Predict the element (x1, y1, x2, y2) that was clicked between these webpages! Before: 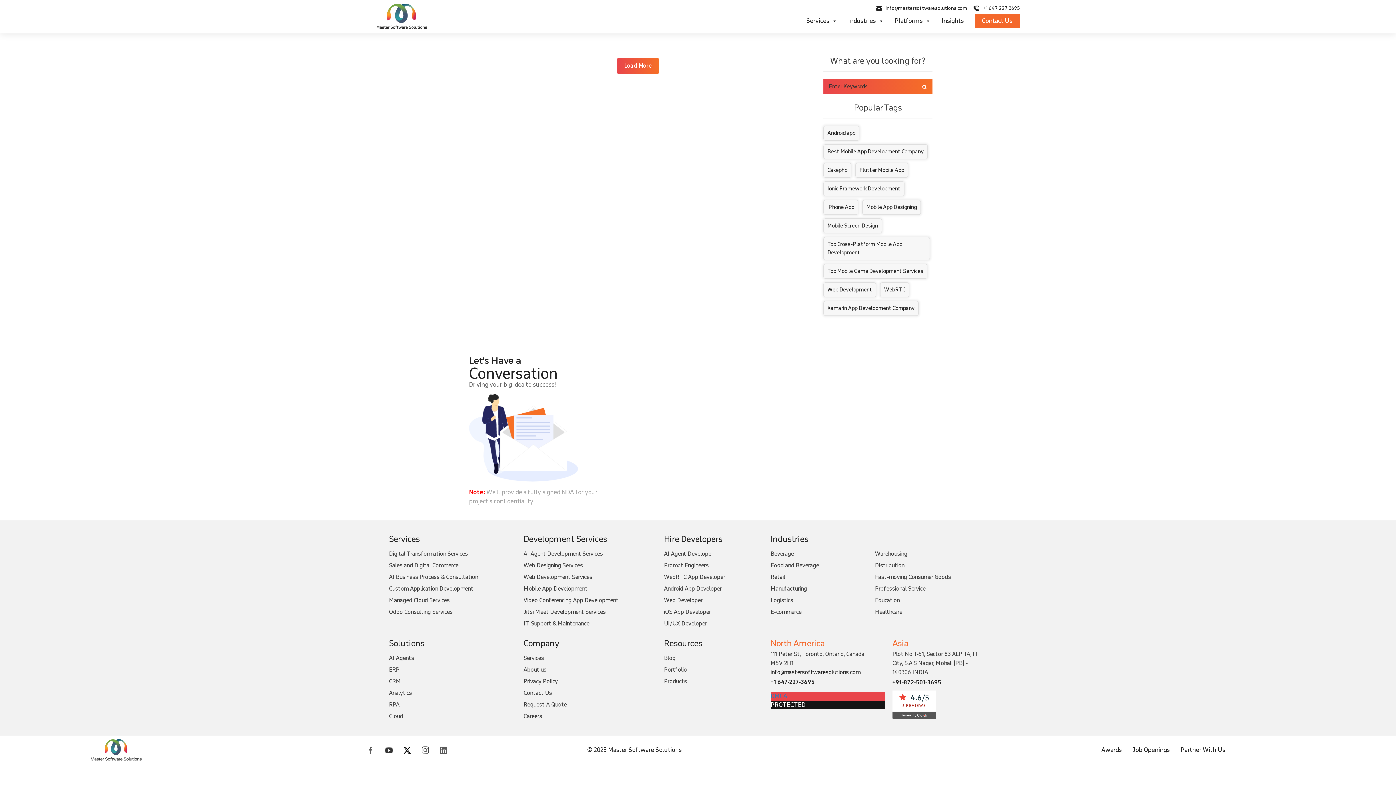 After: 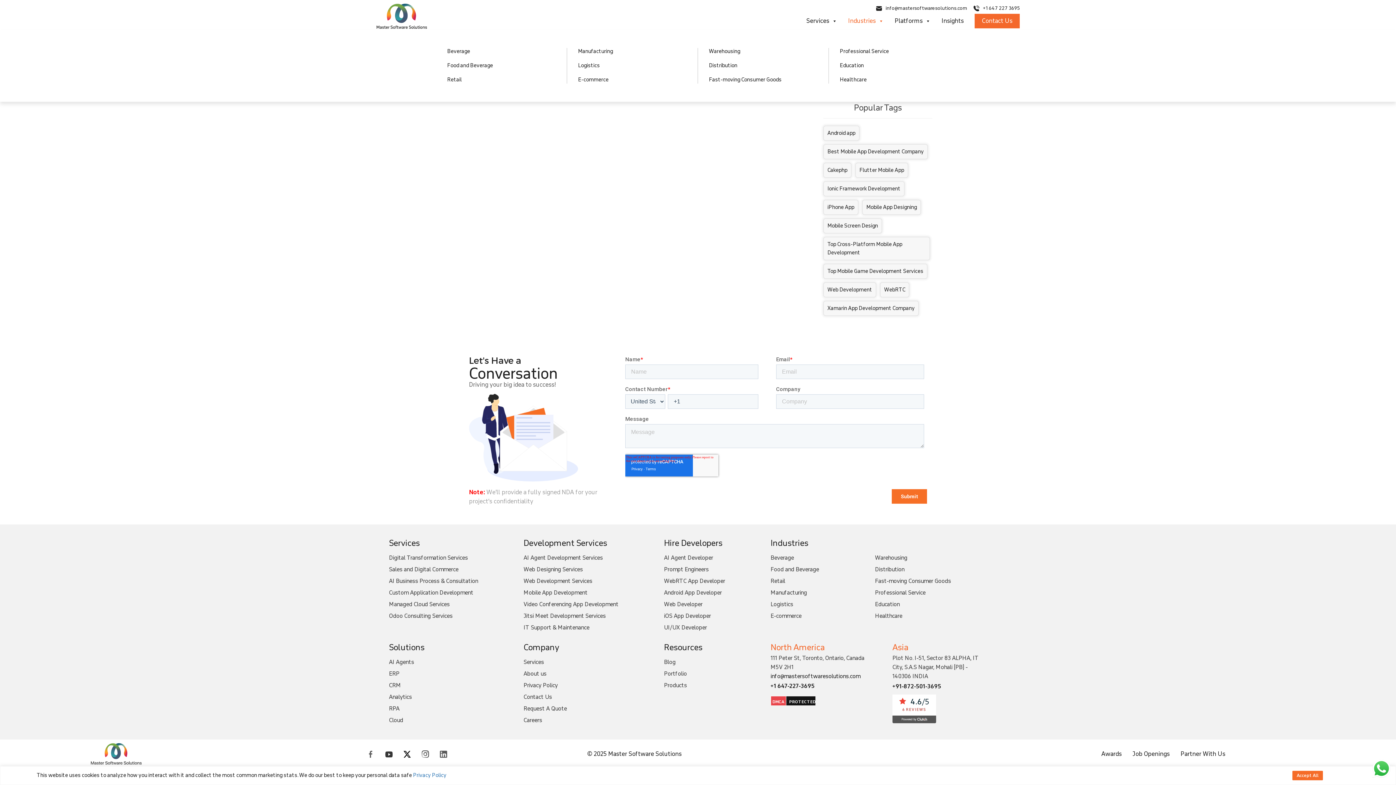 Action: label: Industries bbox: (848, 17, 884, 24)